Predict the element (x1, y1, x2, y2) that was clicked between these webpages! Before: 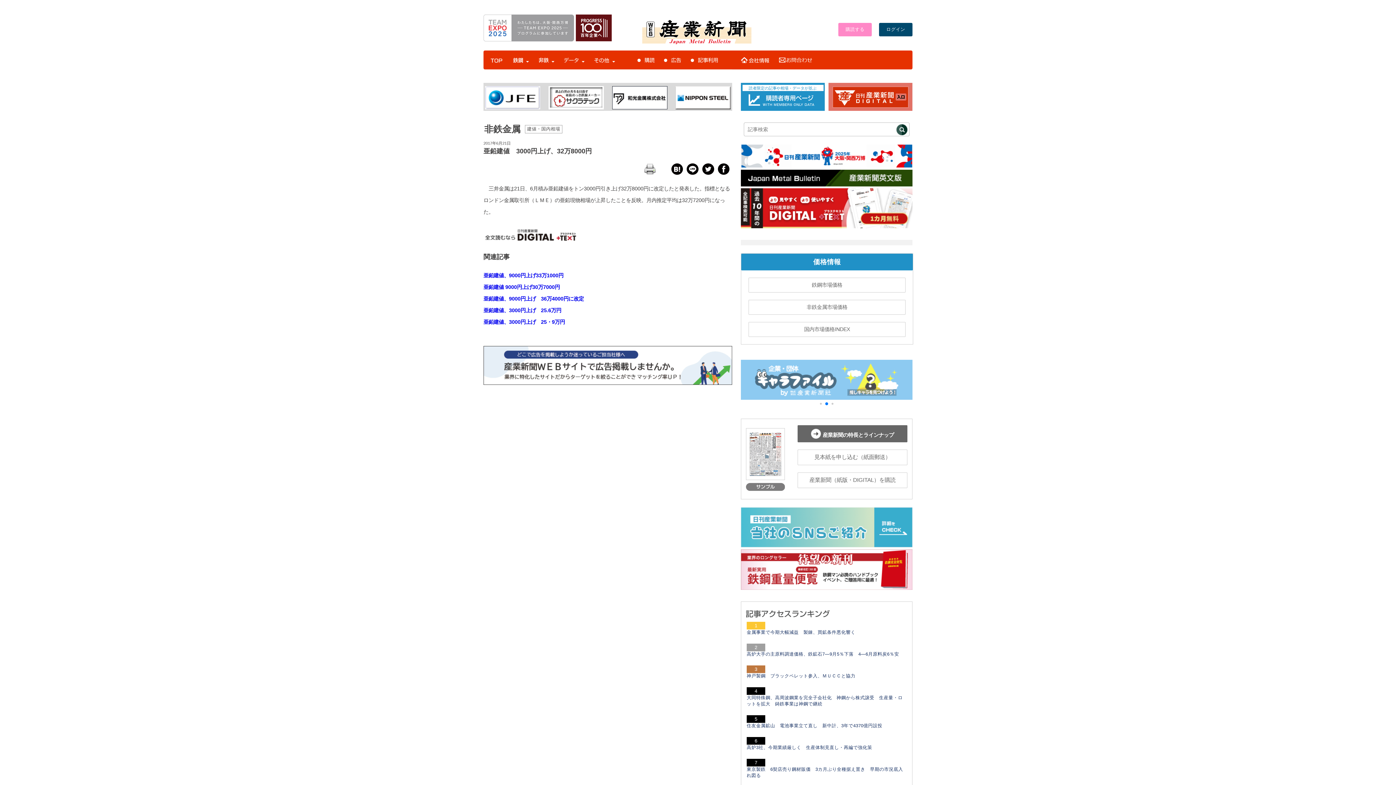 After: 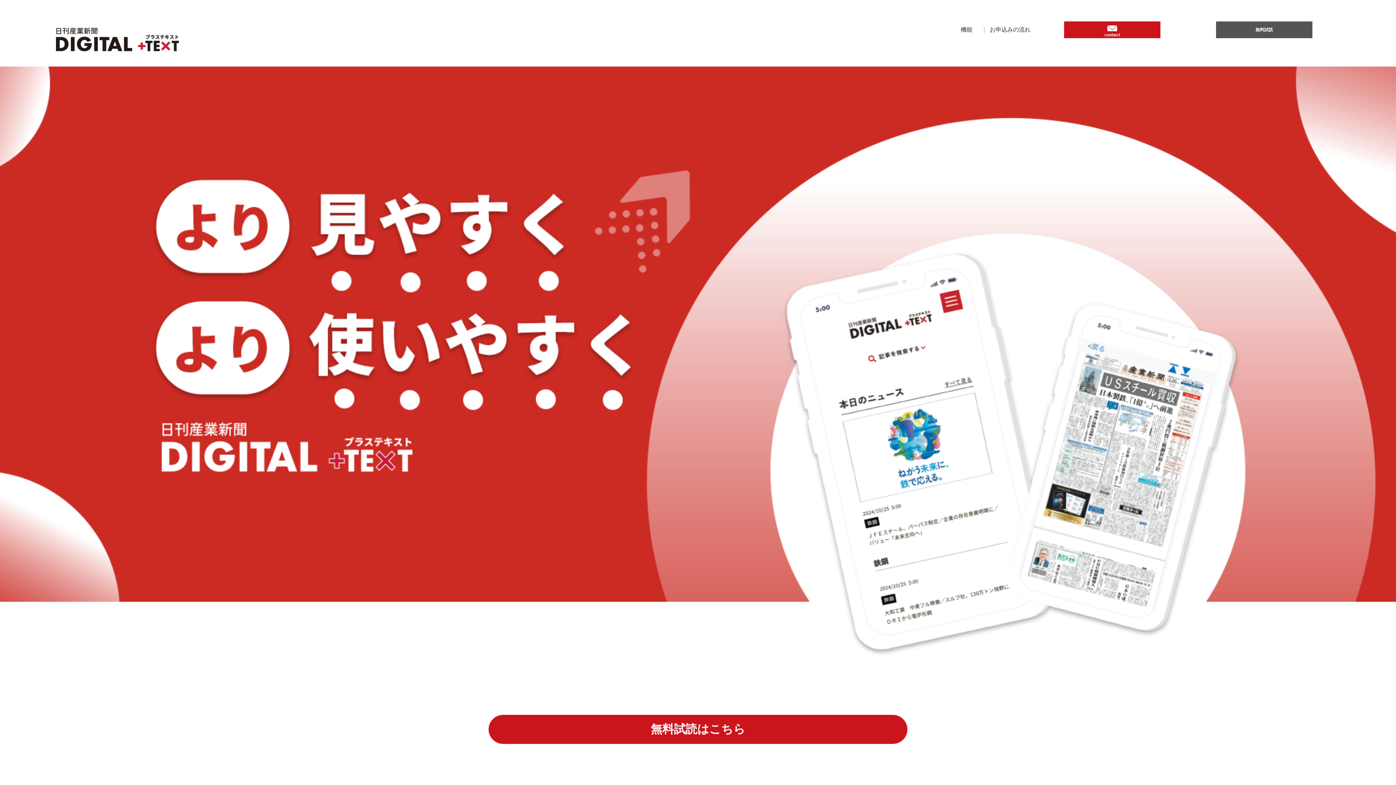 Action: bbox: (483, 237, 578, 243)